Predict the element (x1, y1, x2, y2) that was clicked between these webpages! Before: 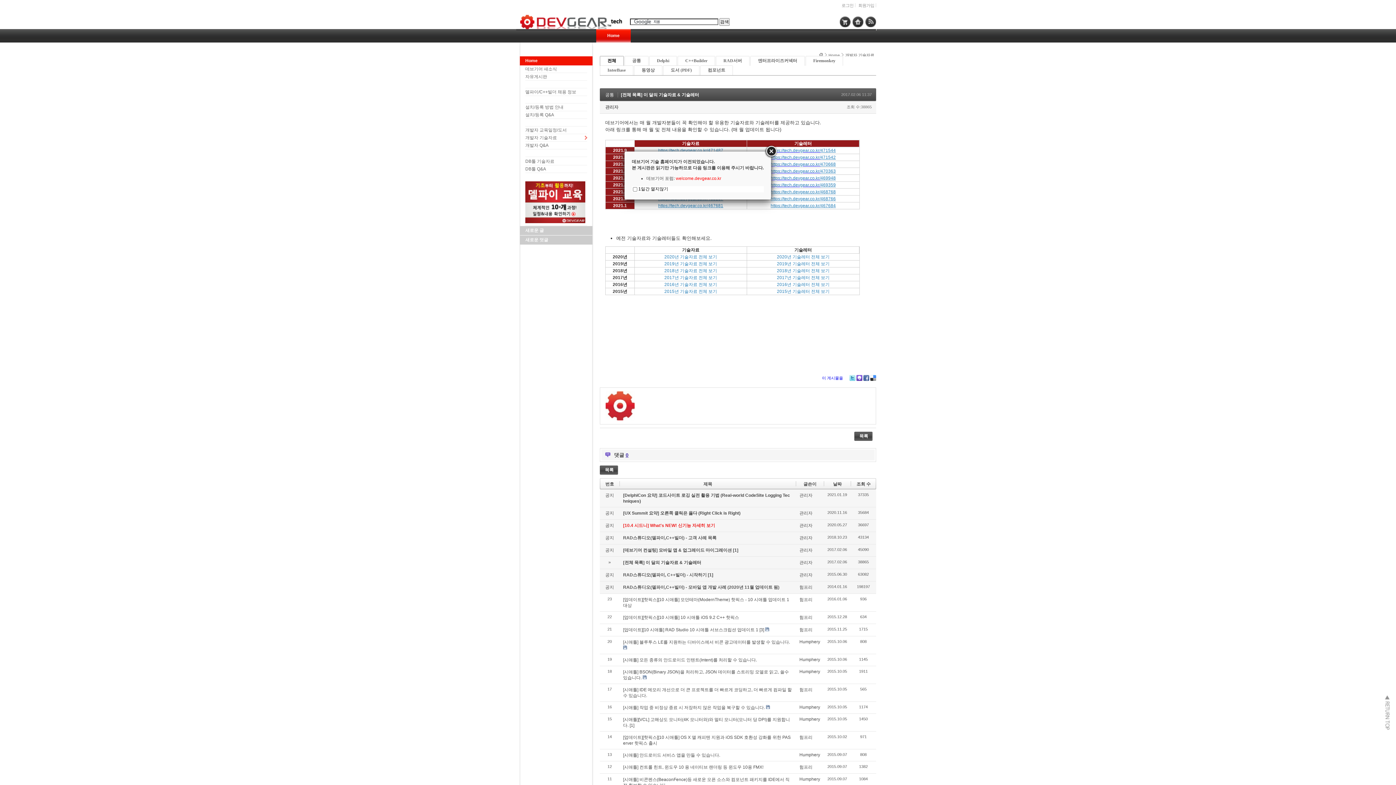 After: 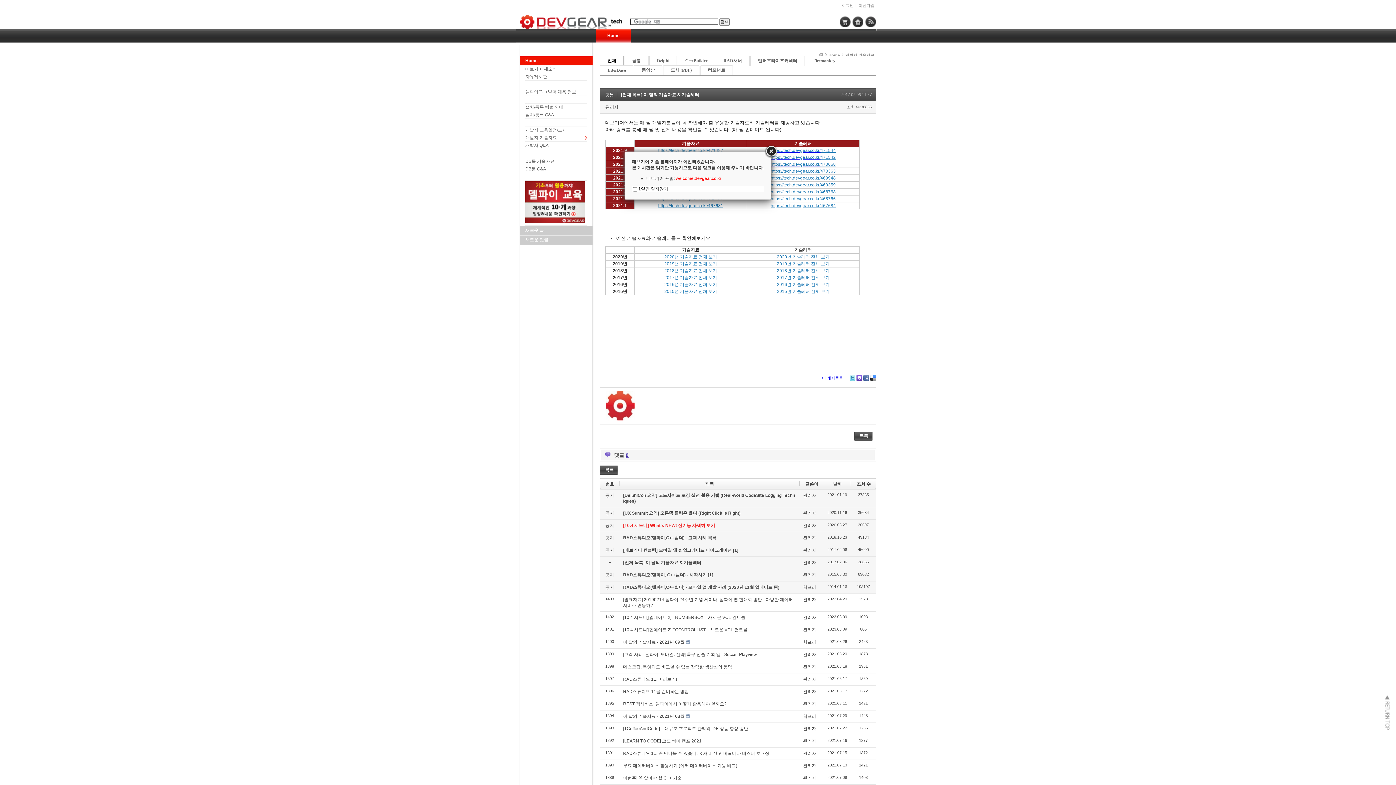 Action: bbox: (621, 92, 699, 97) label: [전체 목록] 이 달의 기술자료 & 기술레터